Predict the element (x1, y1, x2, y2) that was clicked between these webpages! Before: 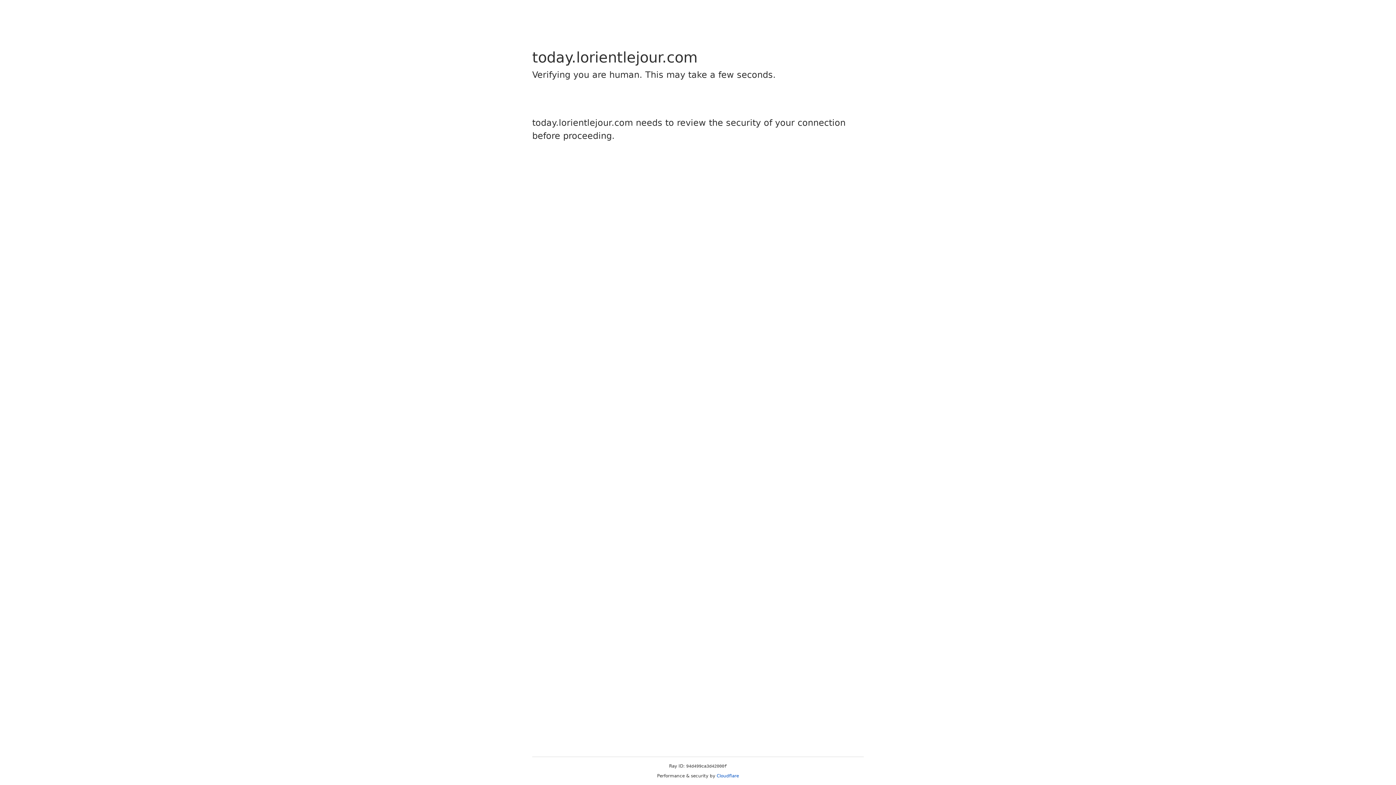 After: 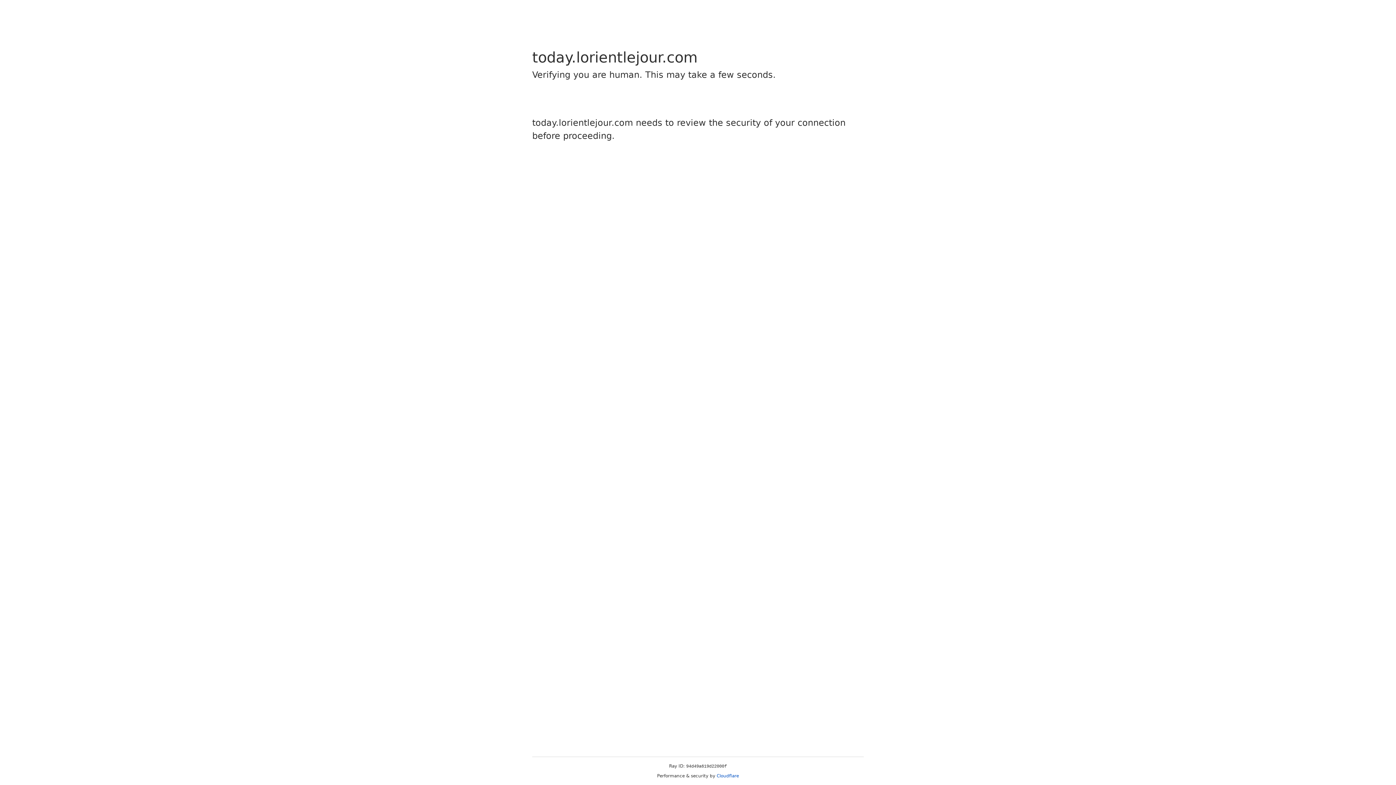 Action: label: Cloudflare bbox: (716, 773, 739, 778)